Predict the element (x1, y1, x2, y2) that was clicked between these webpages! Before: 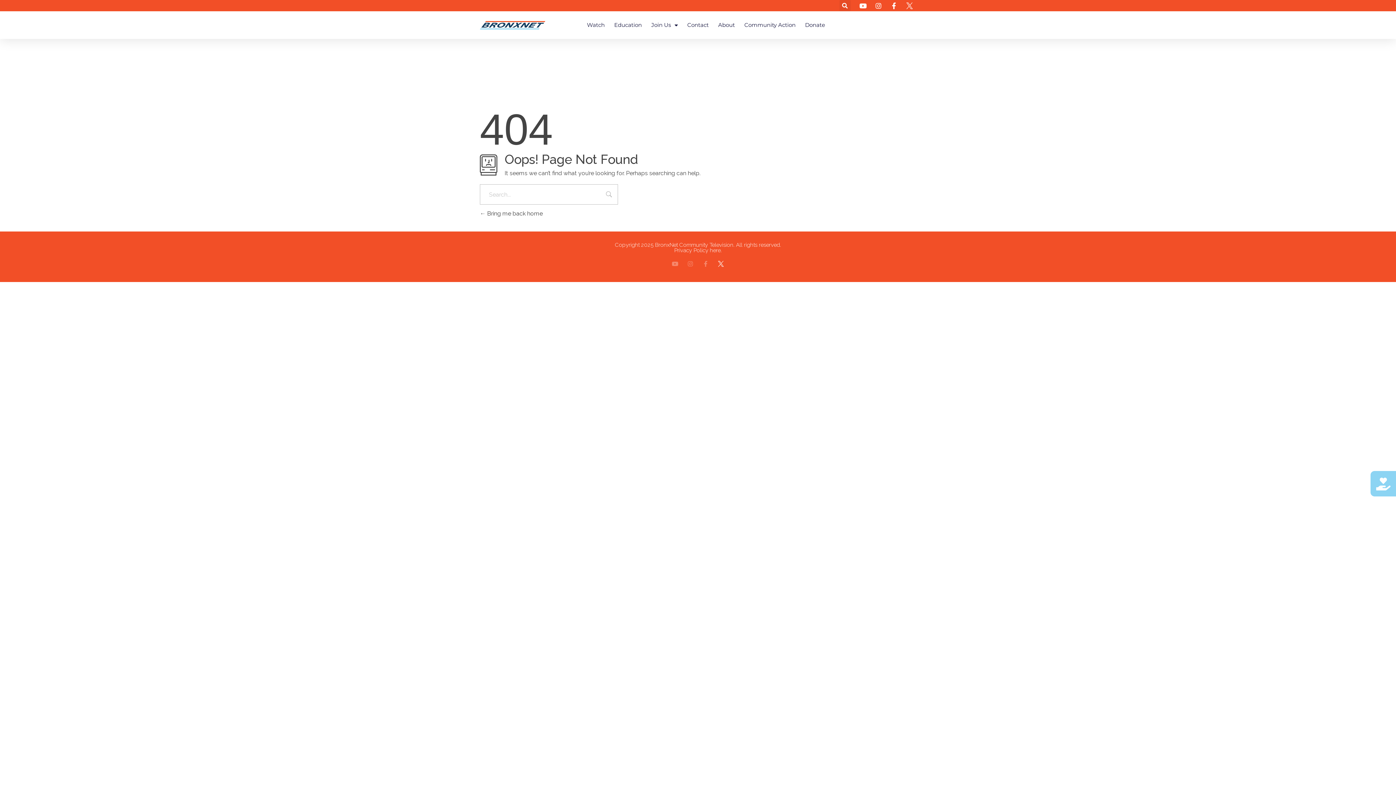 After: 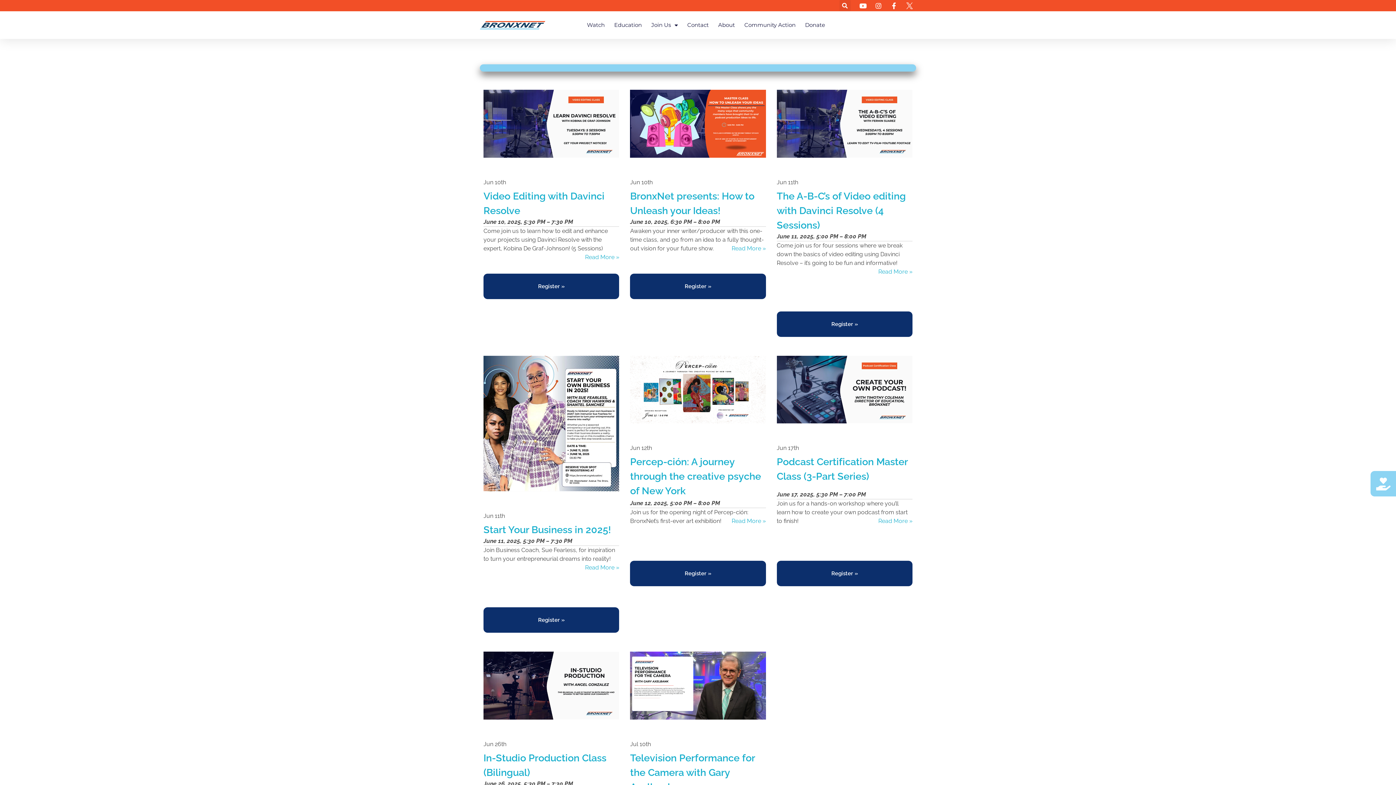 Action: label: Education bbox: (614, 16, 641, 33)